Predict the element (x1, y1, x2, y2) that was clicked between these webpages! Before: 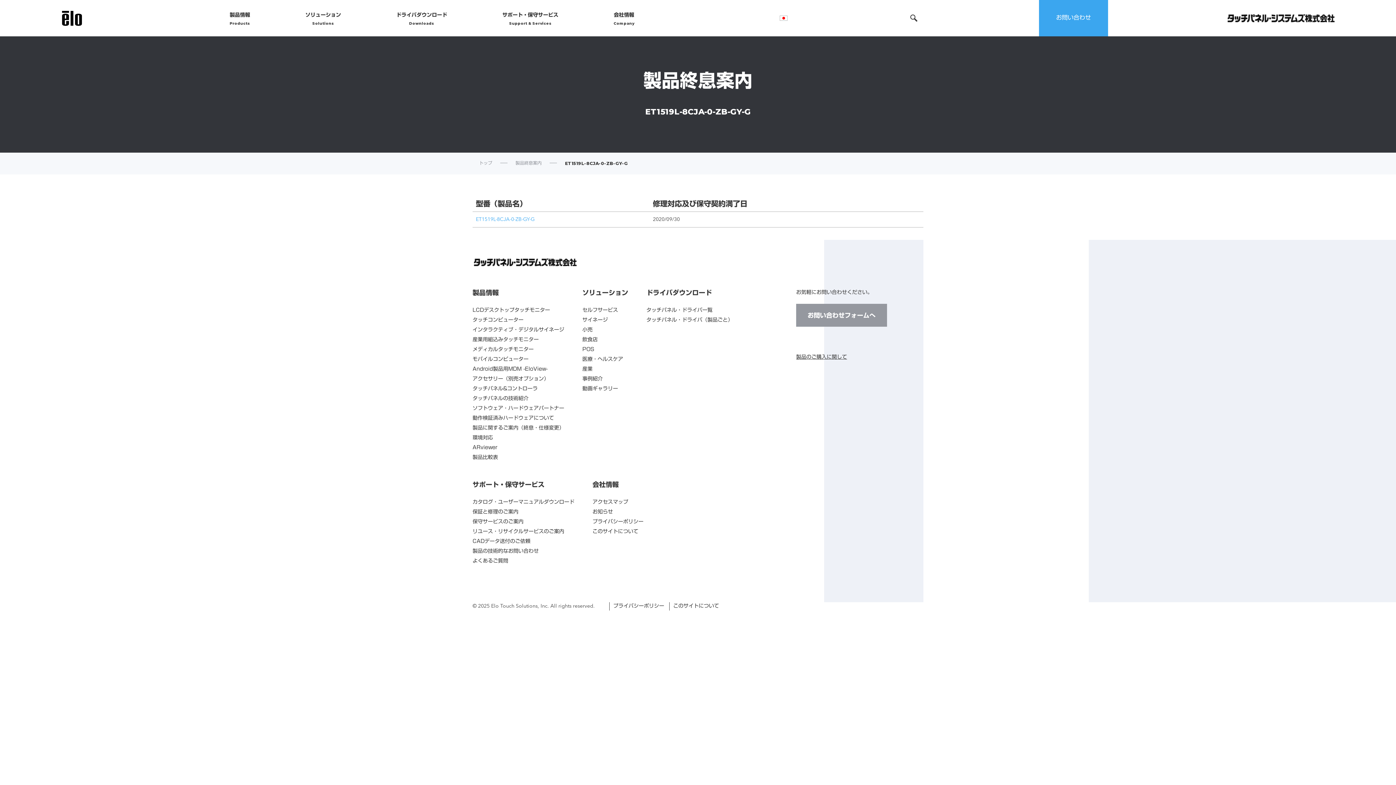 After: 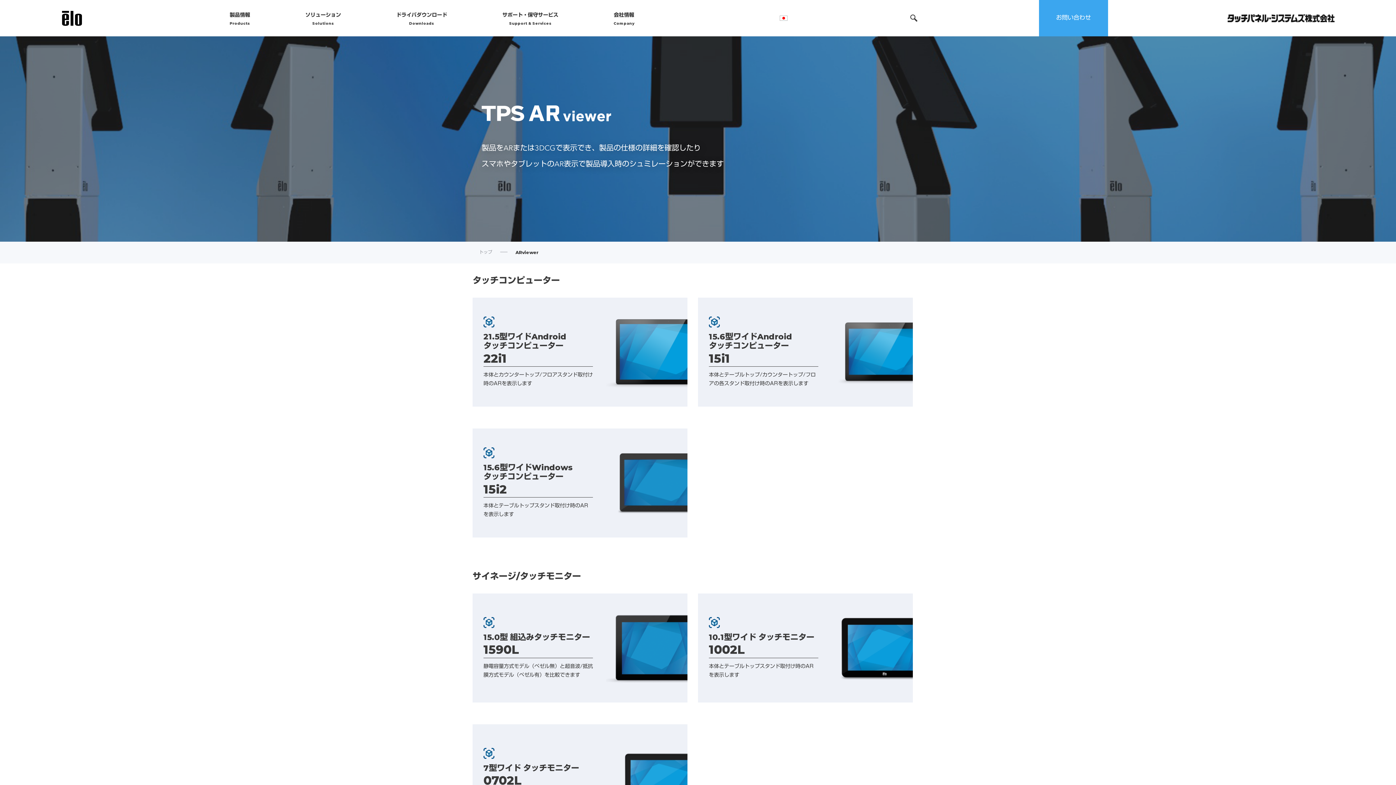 Action: label: ARviewer bbox: (472, 445, 497, 450)